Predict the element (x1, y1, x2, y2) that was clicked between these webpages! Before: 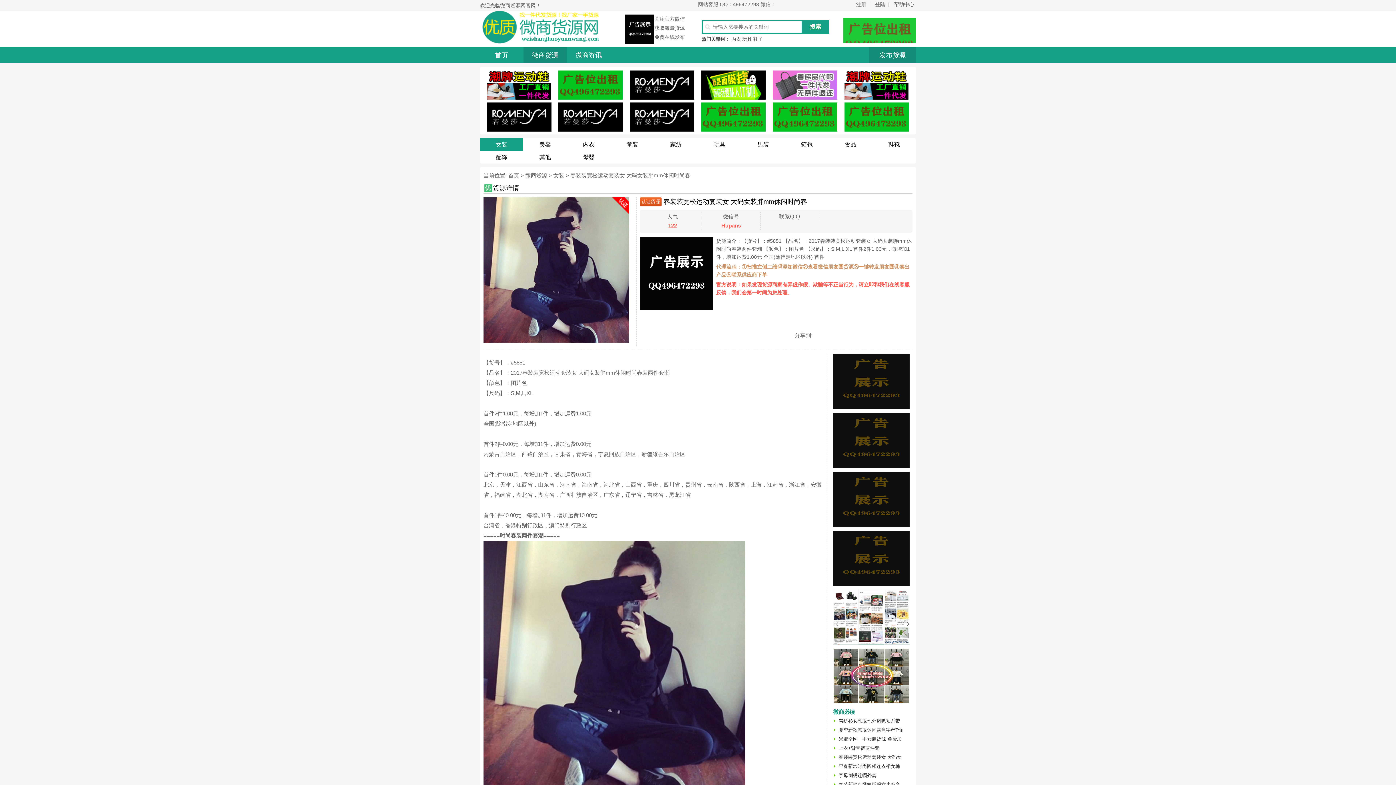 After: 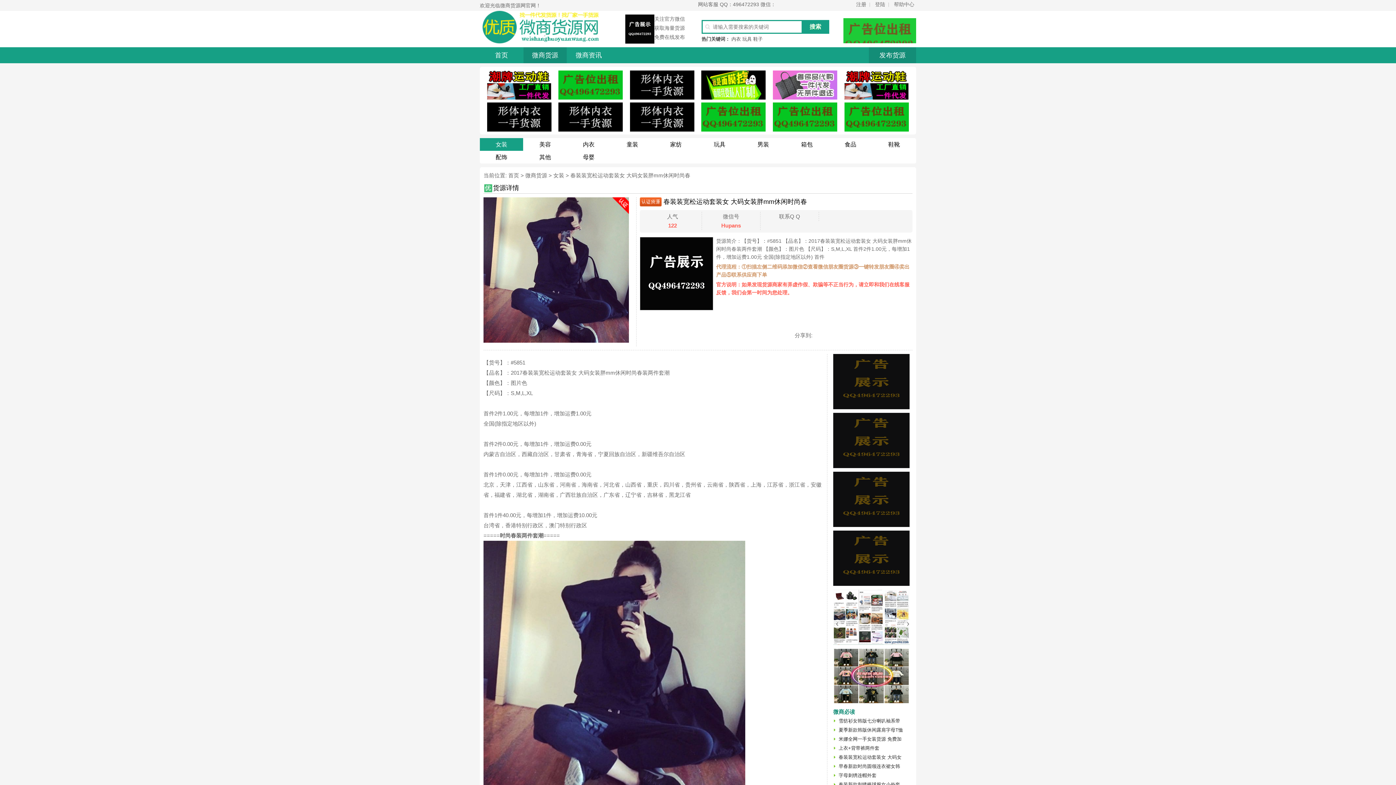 Action: bbox: (701, 126, 765, 132)